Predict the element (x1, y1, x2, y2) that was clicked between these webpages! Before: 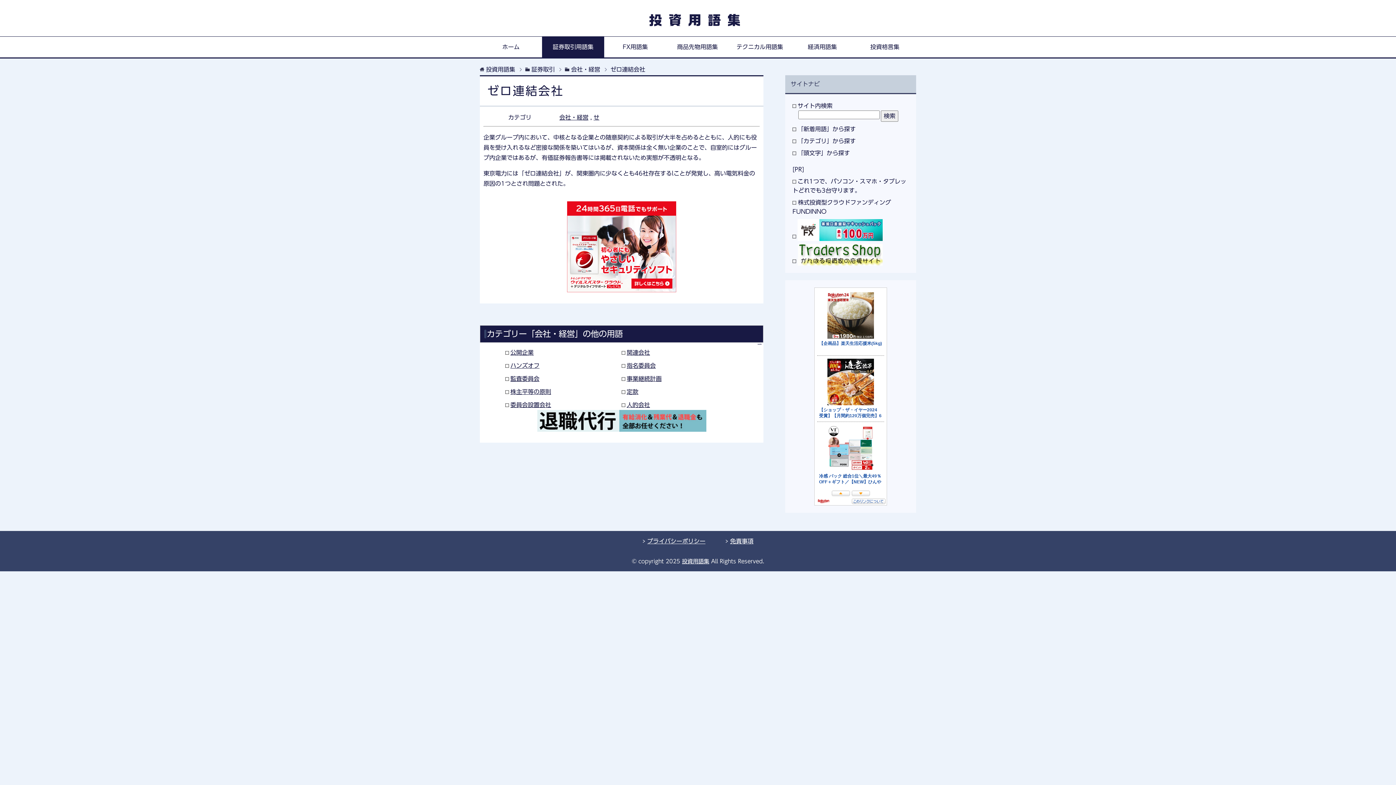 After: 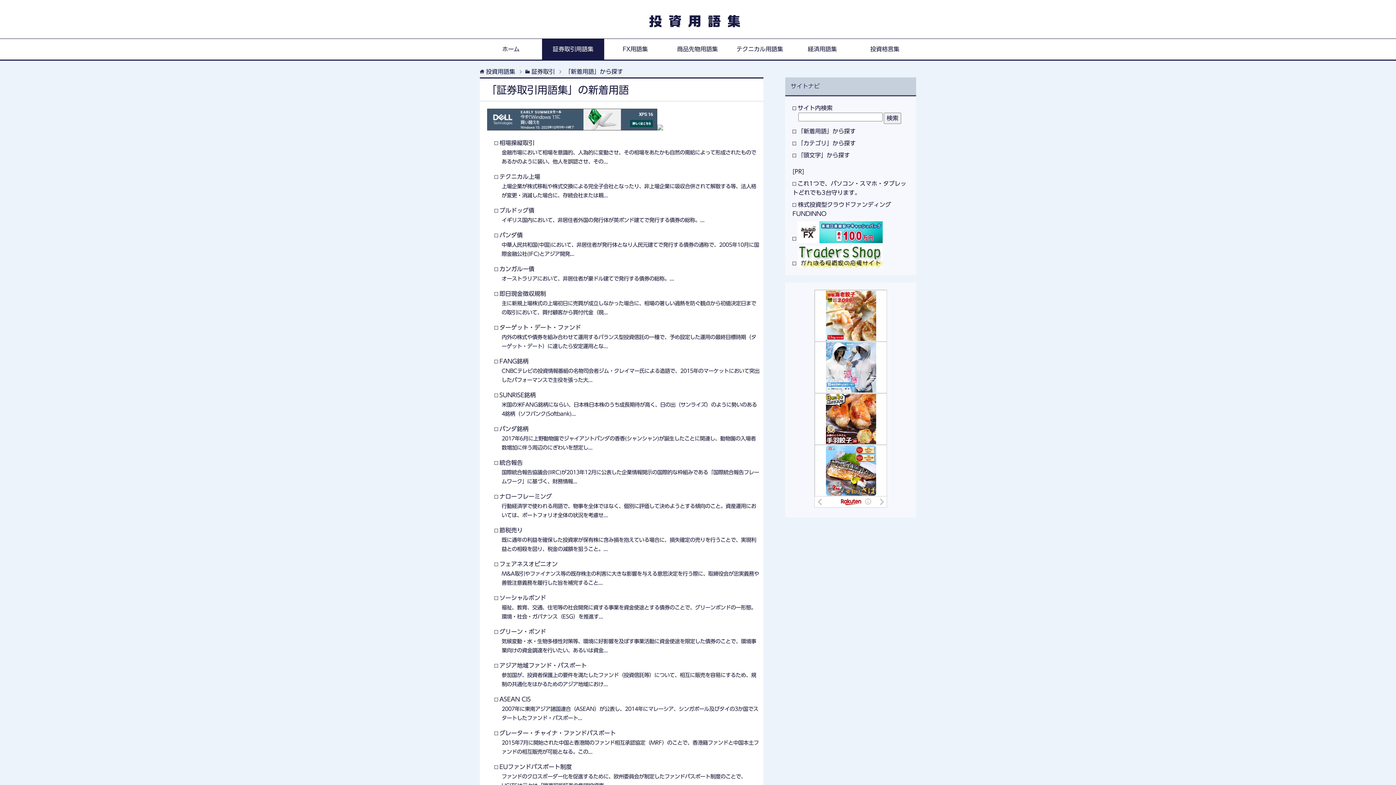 Action: bbox: (792, 126, 856, 132) label: 「新着用語」から探す